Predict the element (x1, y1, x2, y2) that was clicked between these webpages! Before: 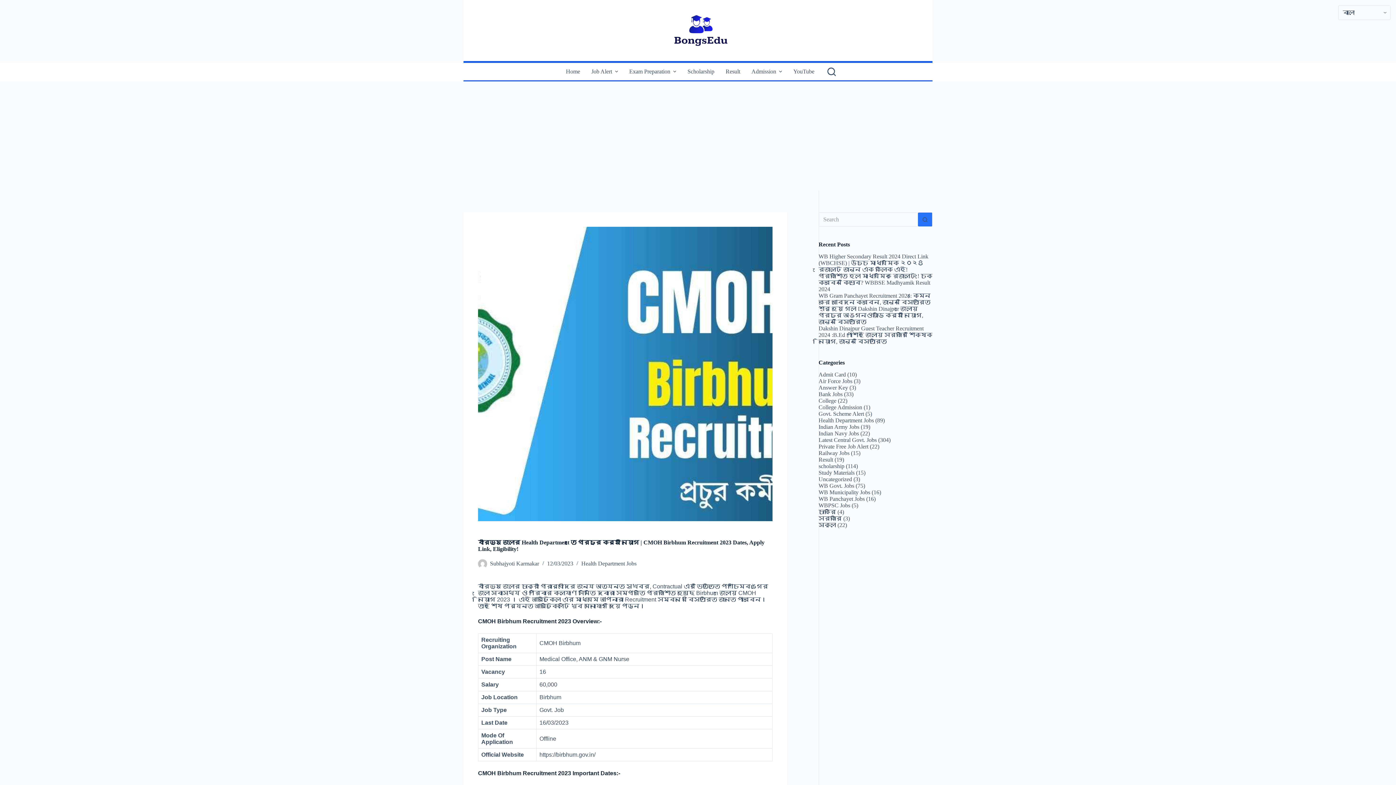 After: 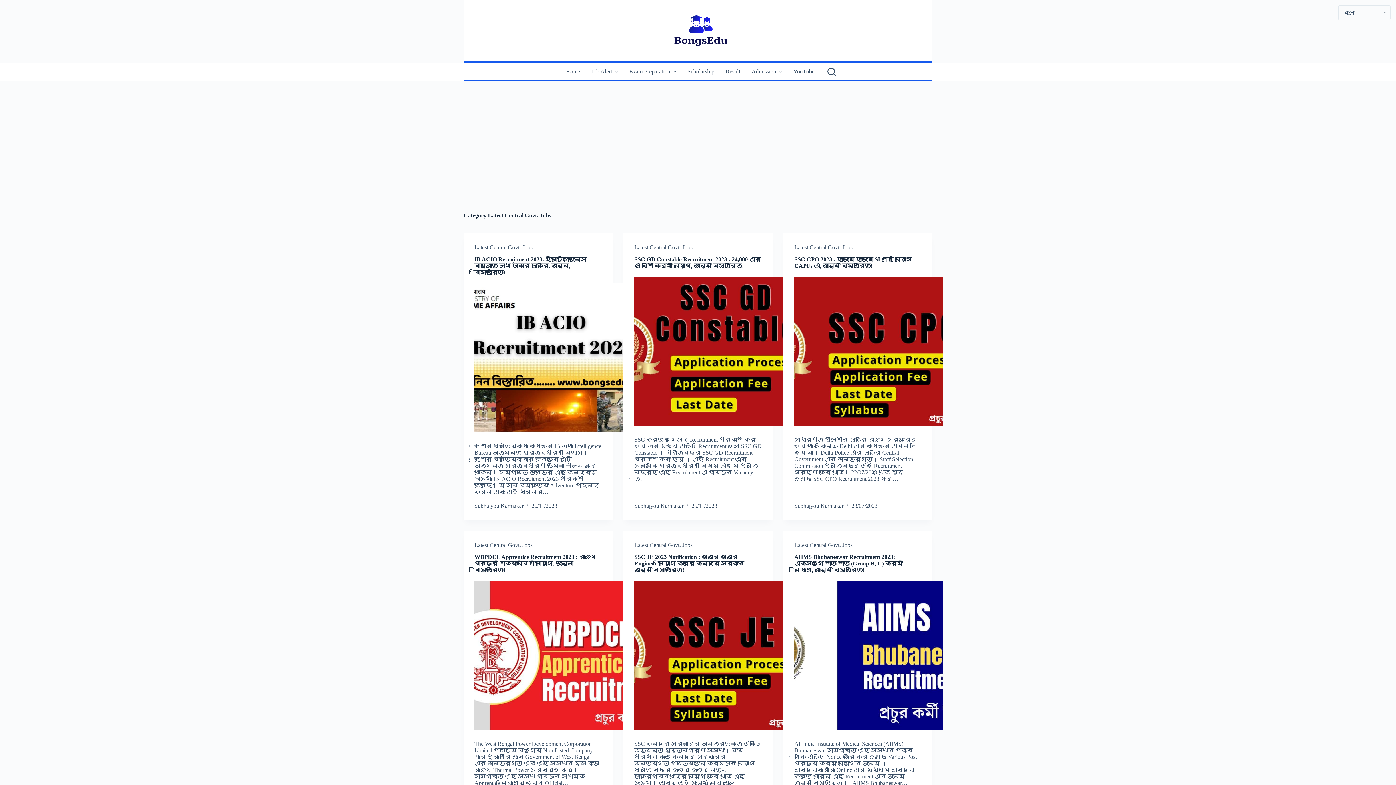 Action: label: Latest Central Govt. Jobs bbox: (818, 436, 876, 443)